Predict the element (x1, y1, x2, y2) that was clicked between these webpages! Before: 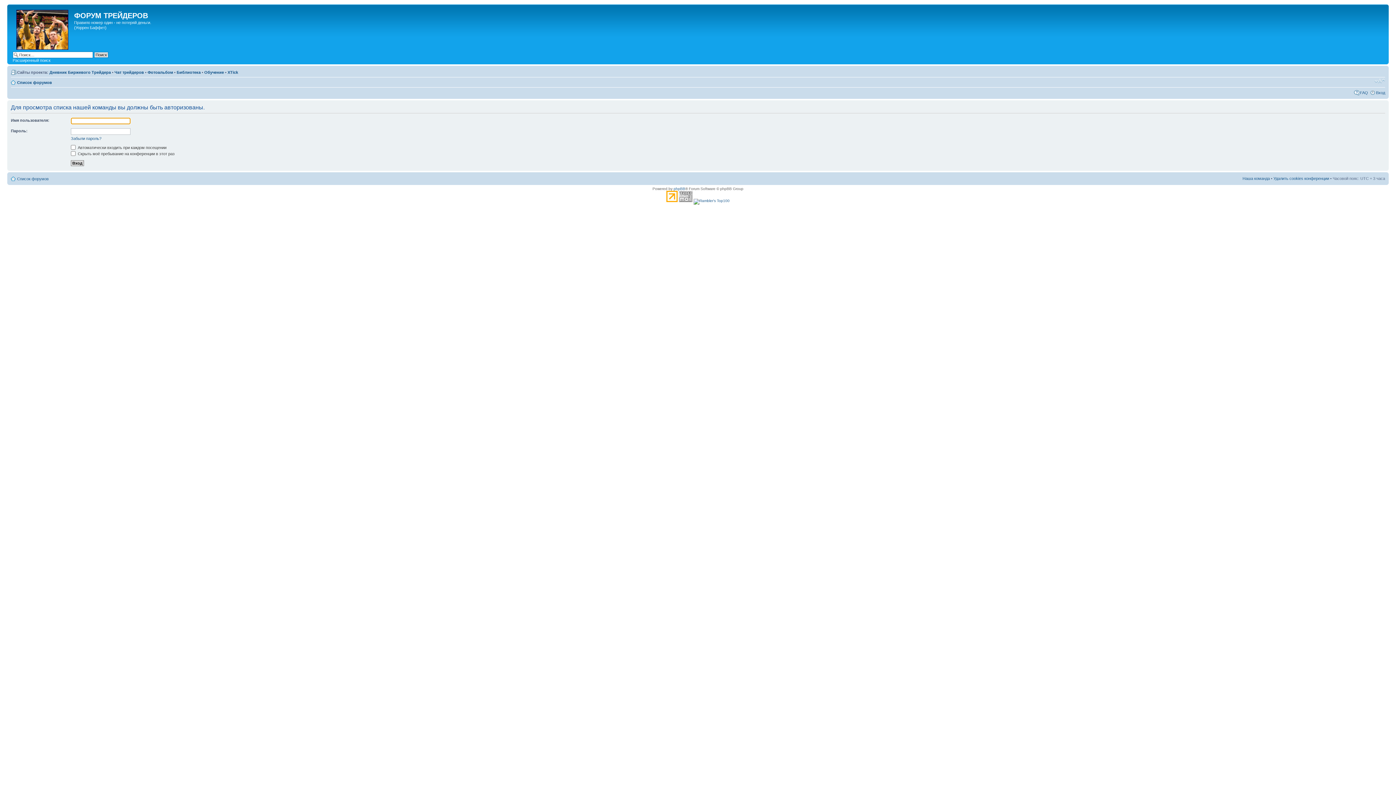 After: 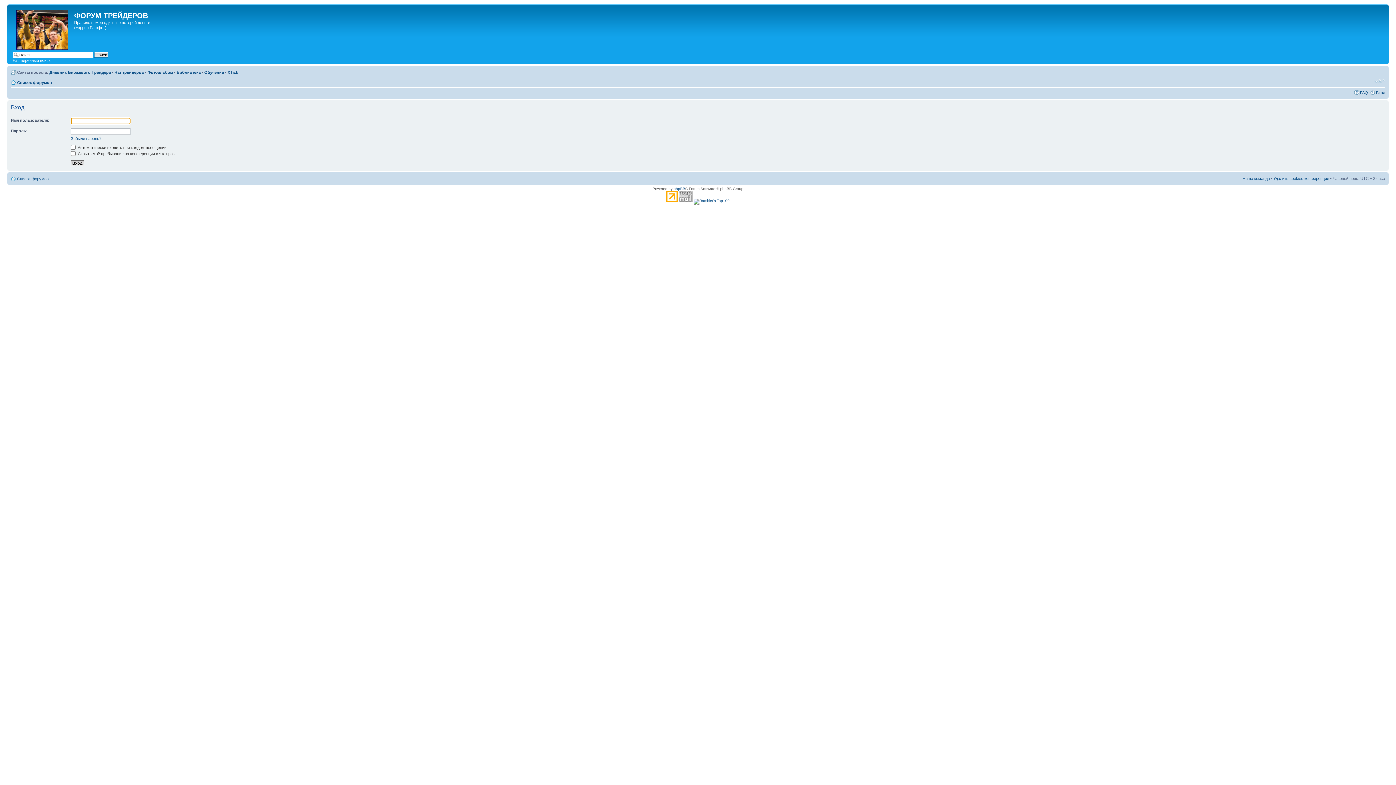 Action: label: Вход bbox: (1376, 90, 1385, 94)